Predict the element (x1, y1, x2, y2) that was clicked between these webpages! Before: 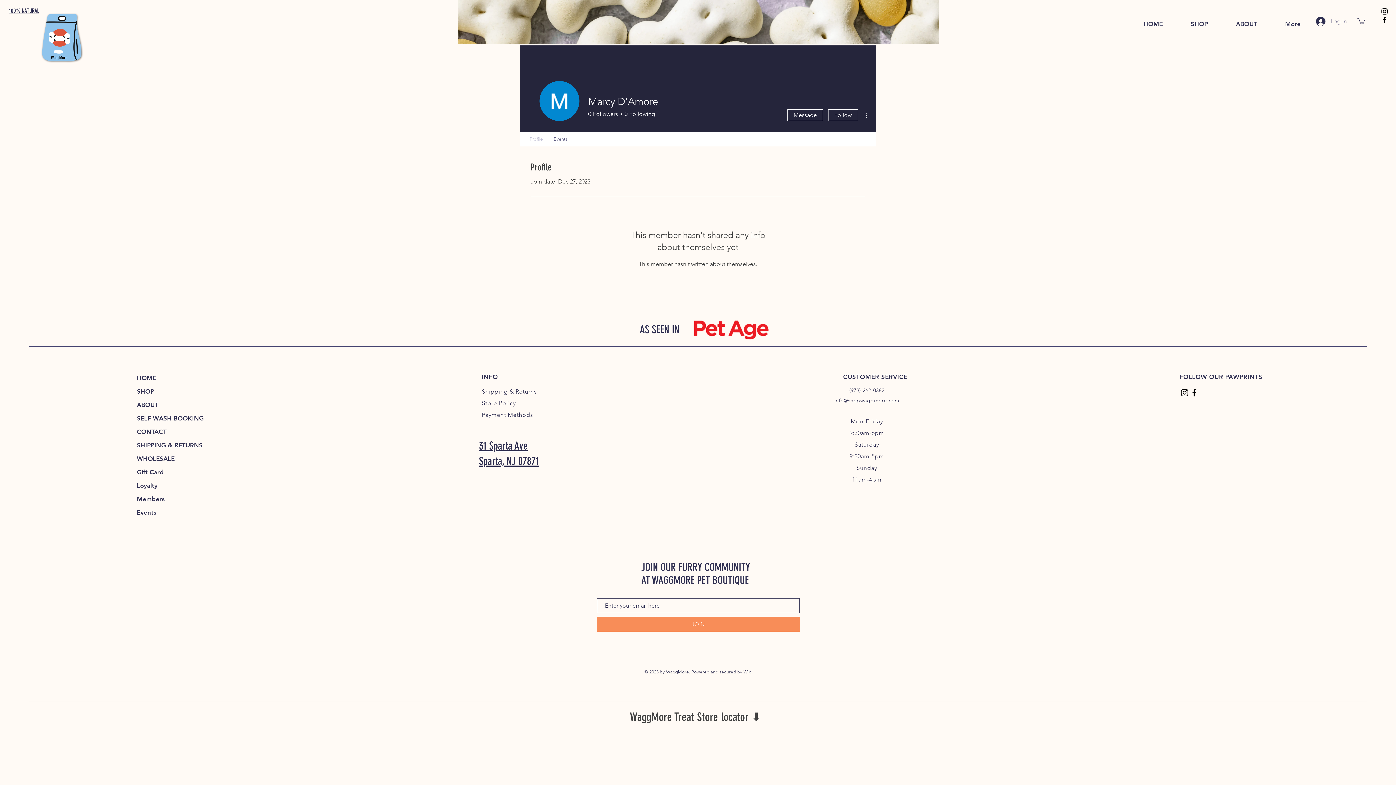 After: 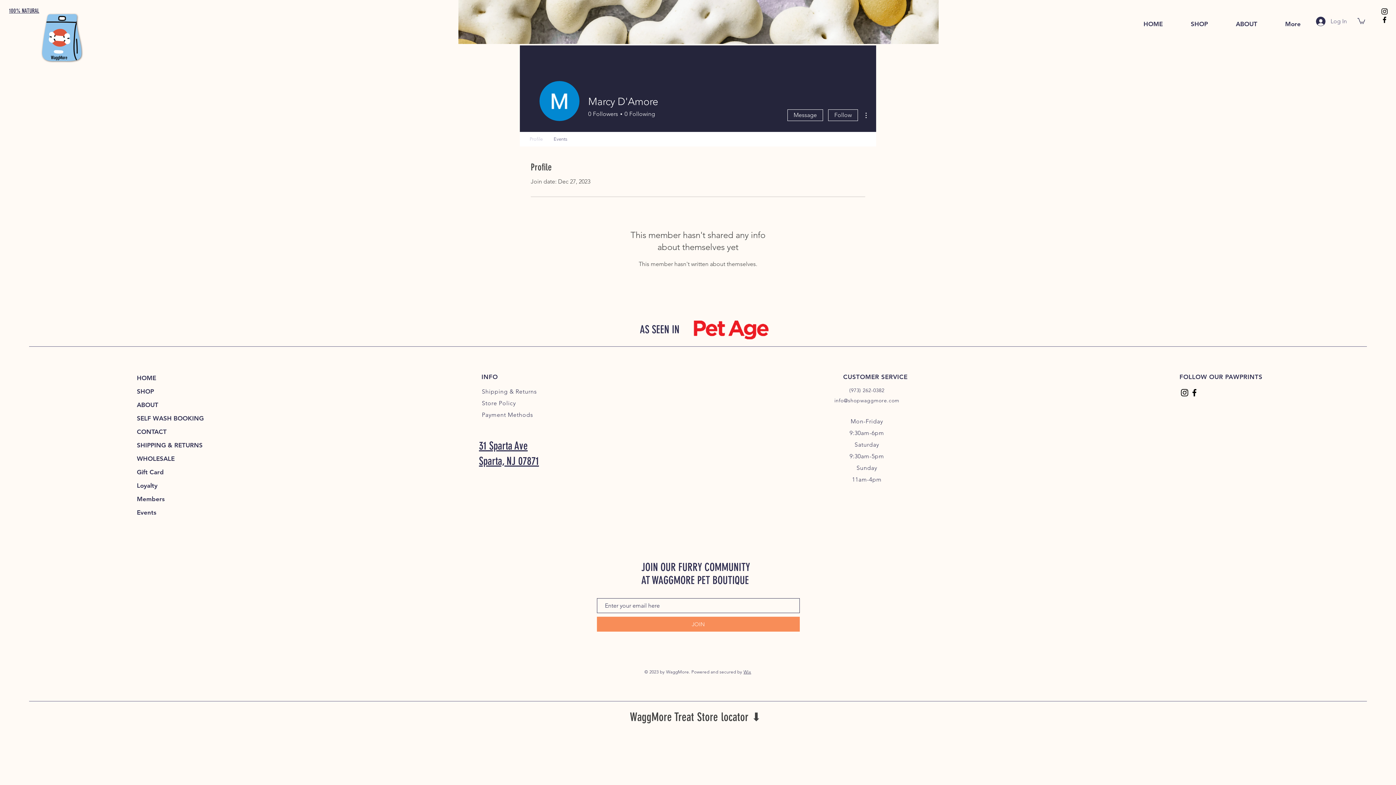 Action: bbox: (1380, 15, 1389, 24) label: Facebook